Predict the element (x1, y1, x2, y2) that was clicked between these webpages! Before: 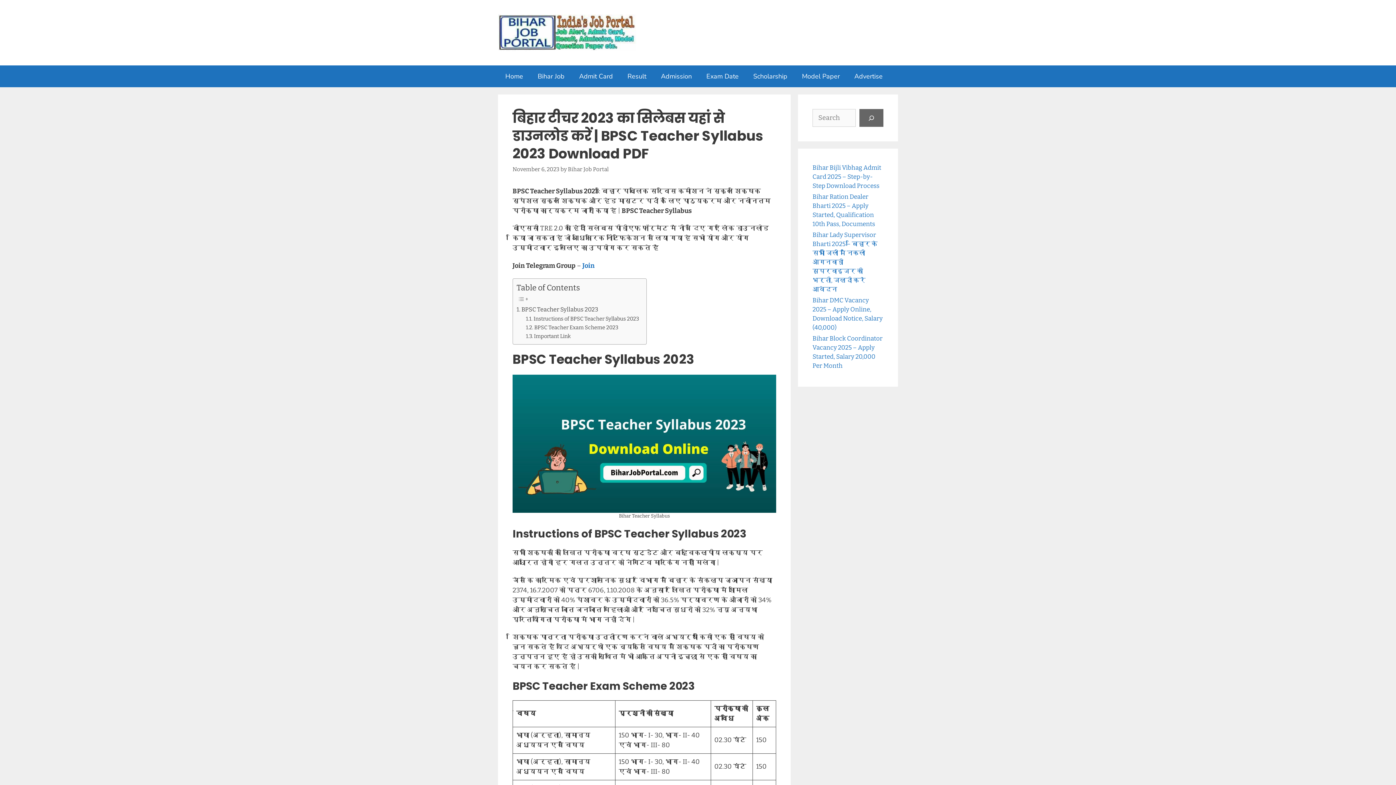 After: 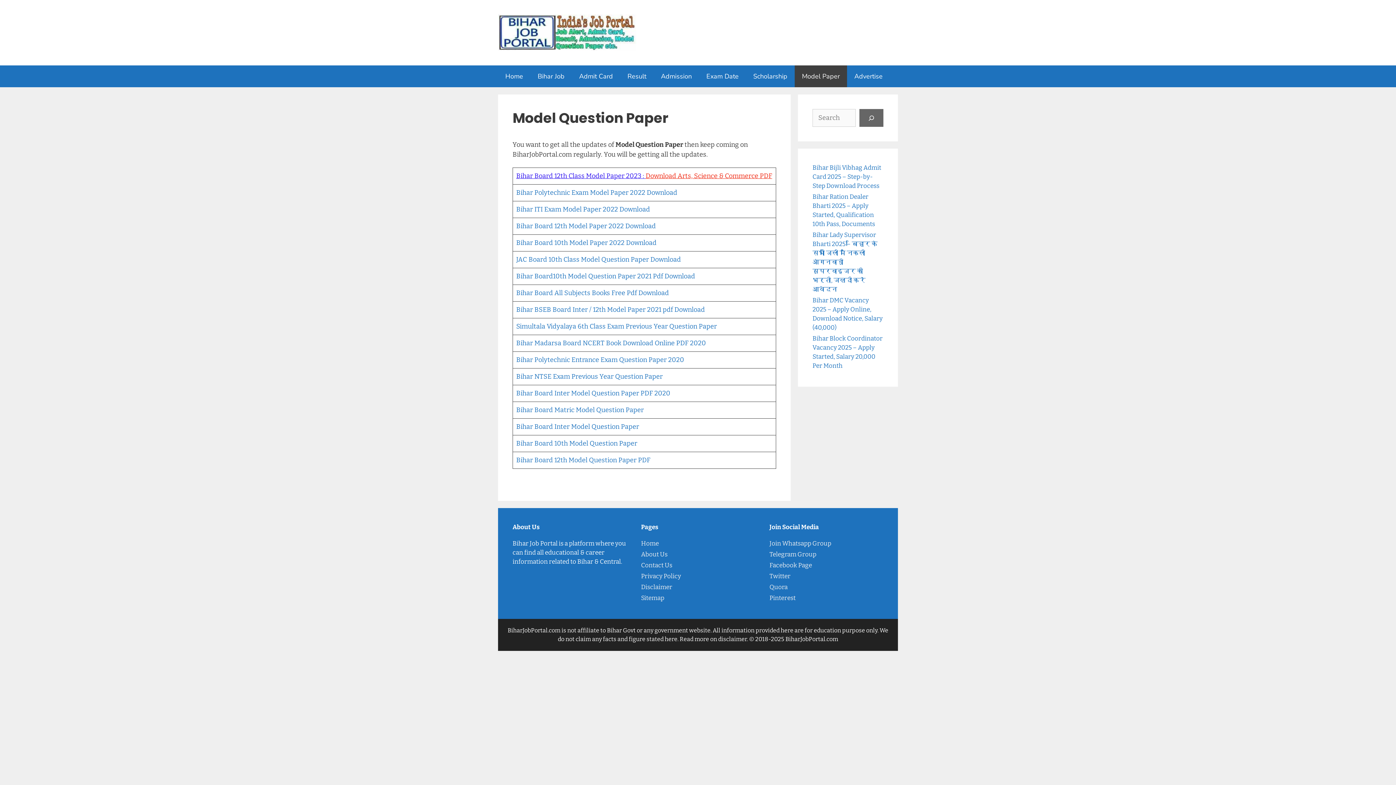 Action: label: Model Paper bbox: (794, 65, 847, 87)